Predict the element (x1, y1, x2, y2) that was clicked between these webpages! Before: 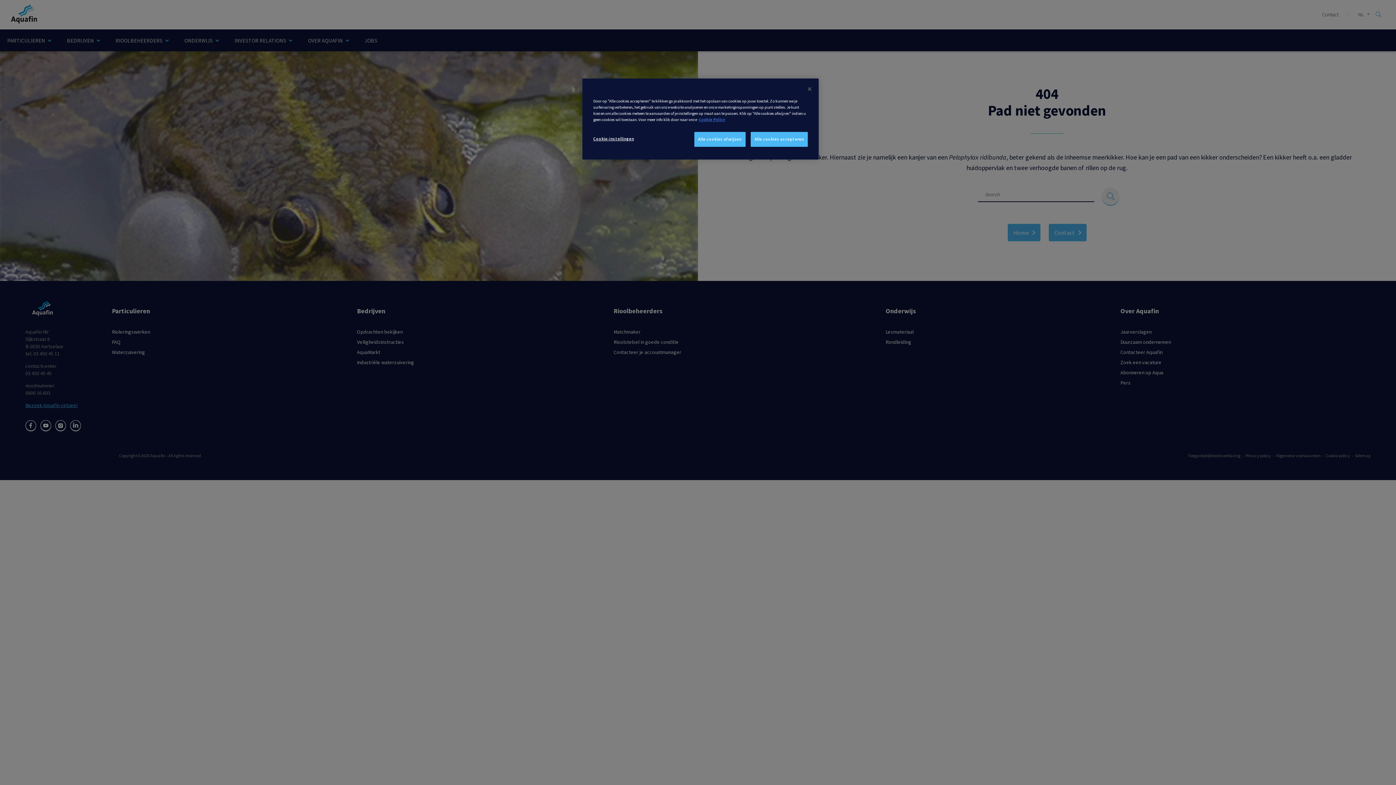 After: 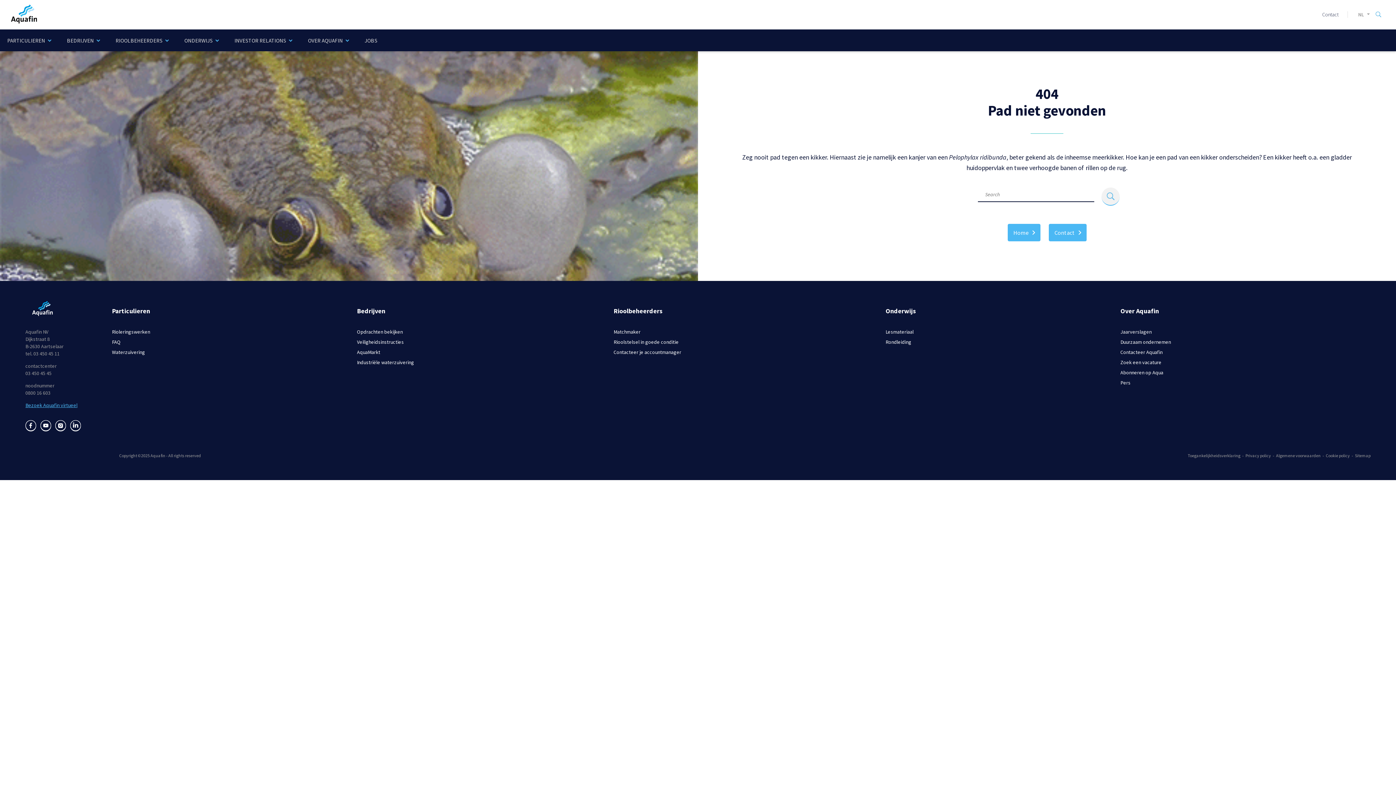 Action: label: Sluiten bbox: (807, 85, 811, 92)